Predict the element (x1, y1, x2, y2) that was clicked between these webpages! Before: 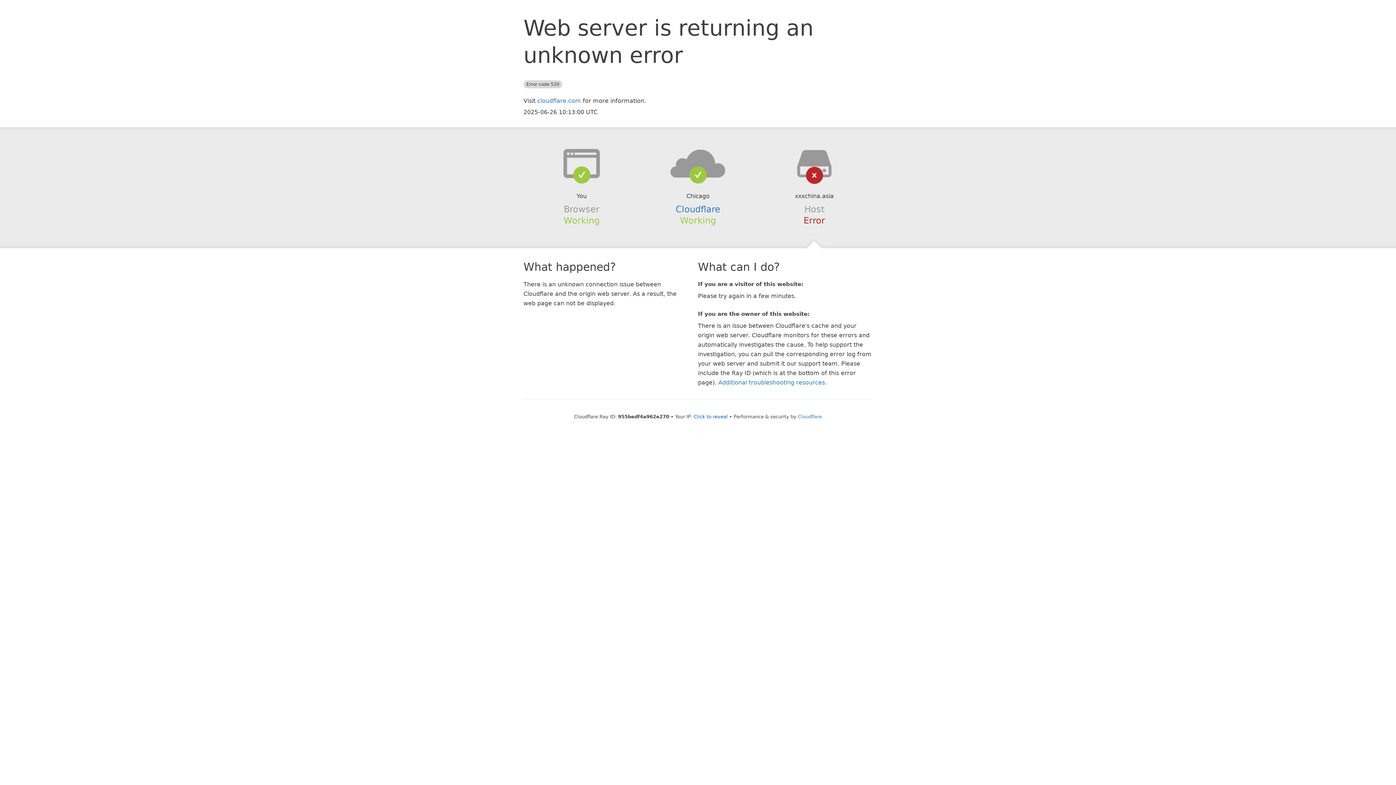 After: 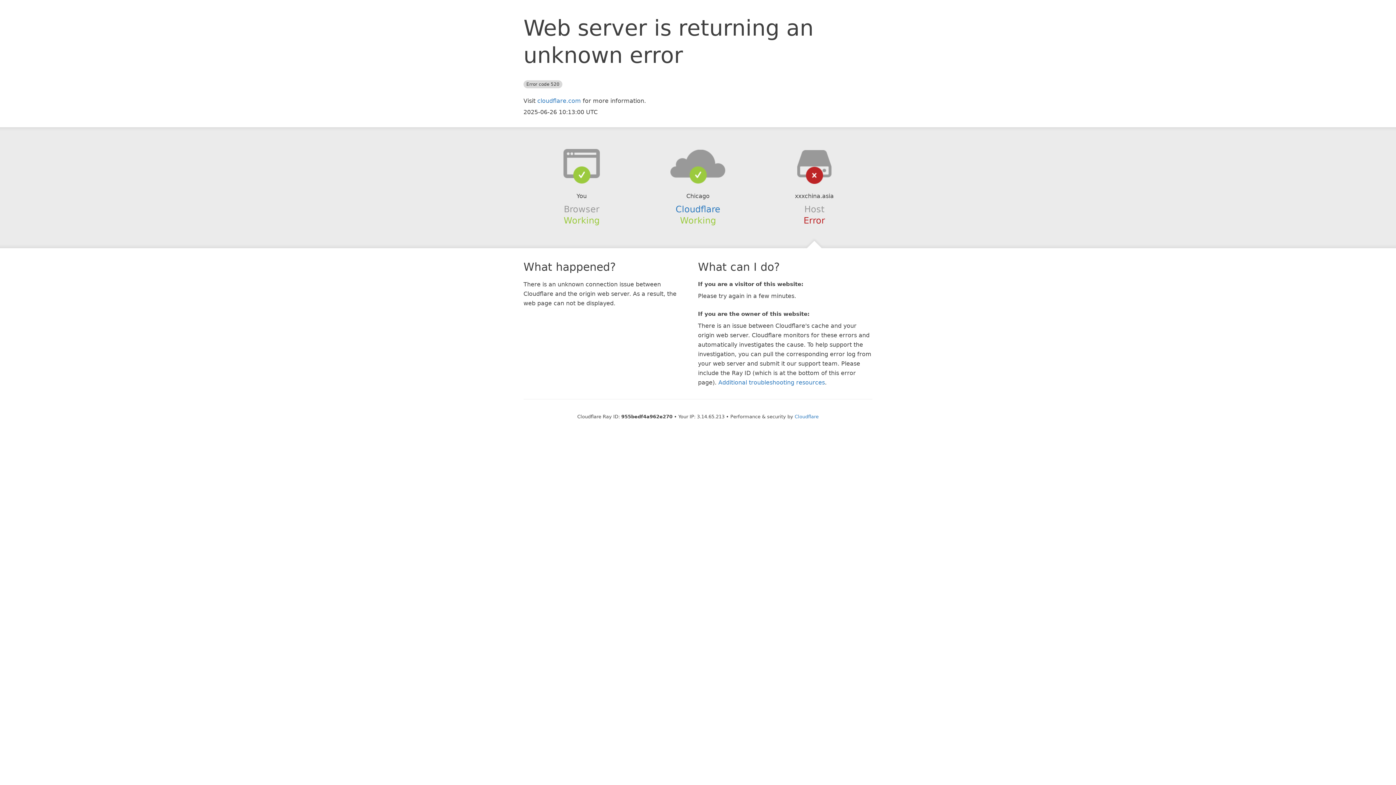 Action: bbox: (693, 414, 728, 419) label: Click to reveal